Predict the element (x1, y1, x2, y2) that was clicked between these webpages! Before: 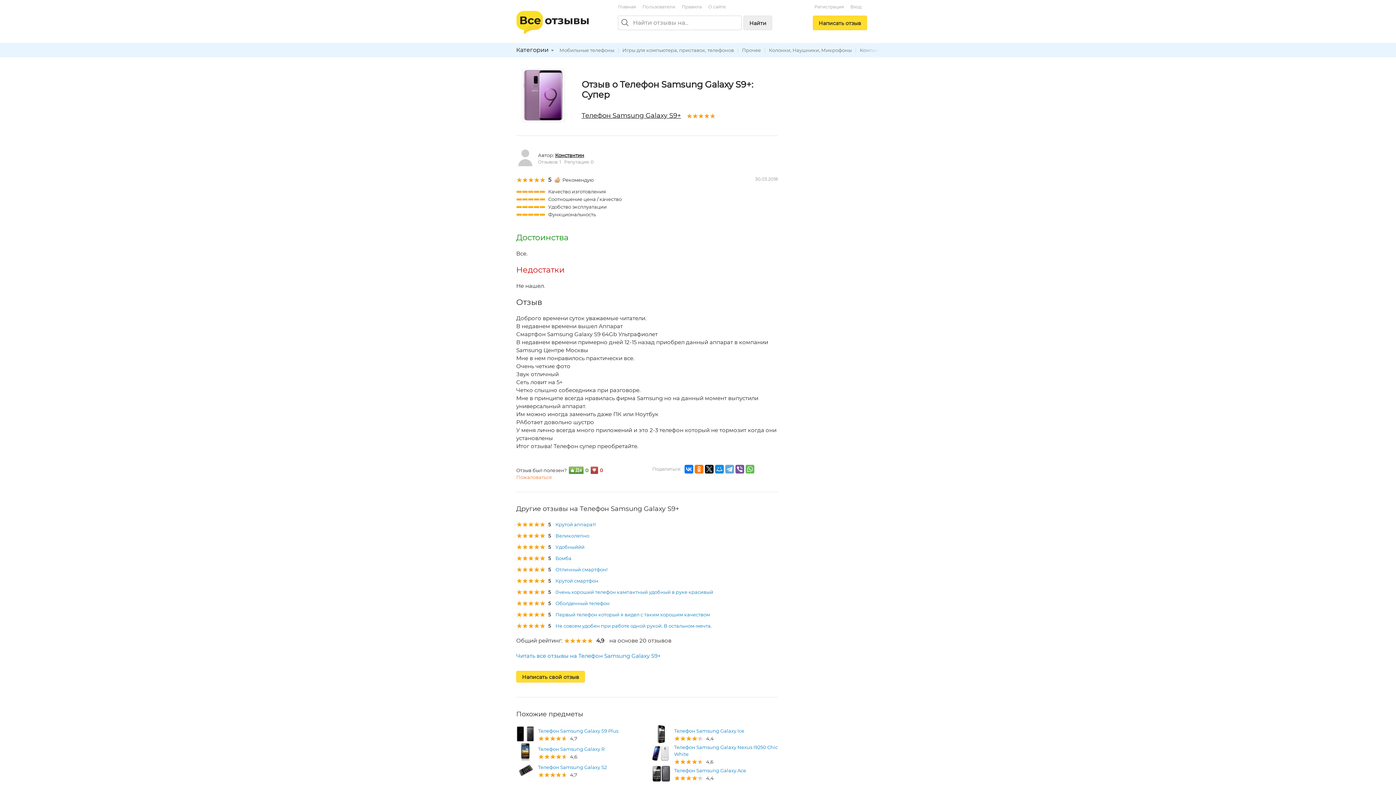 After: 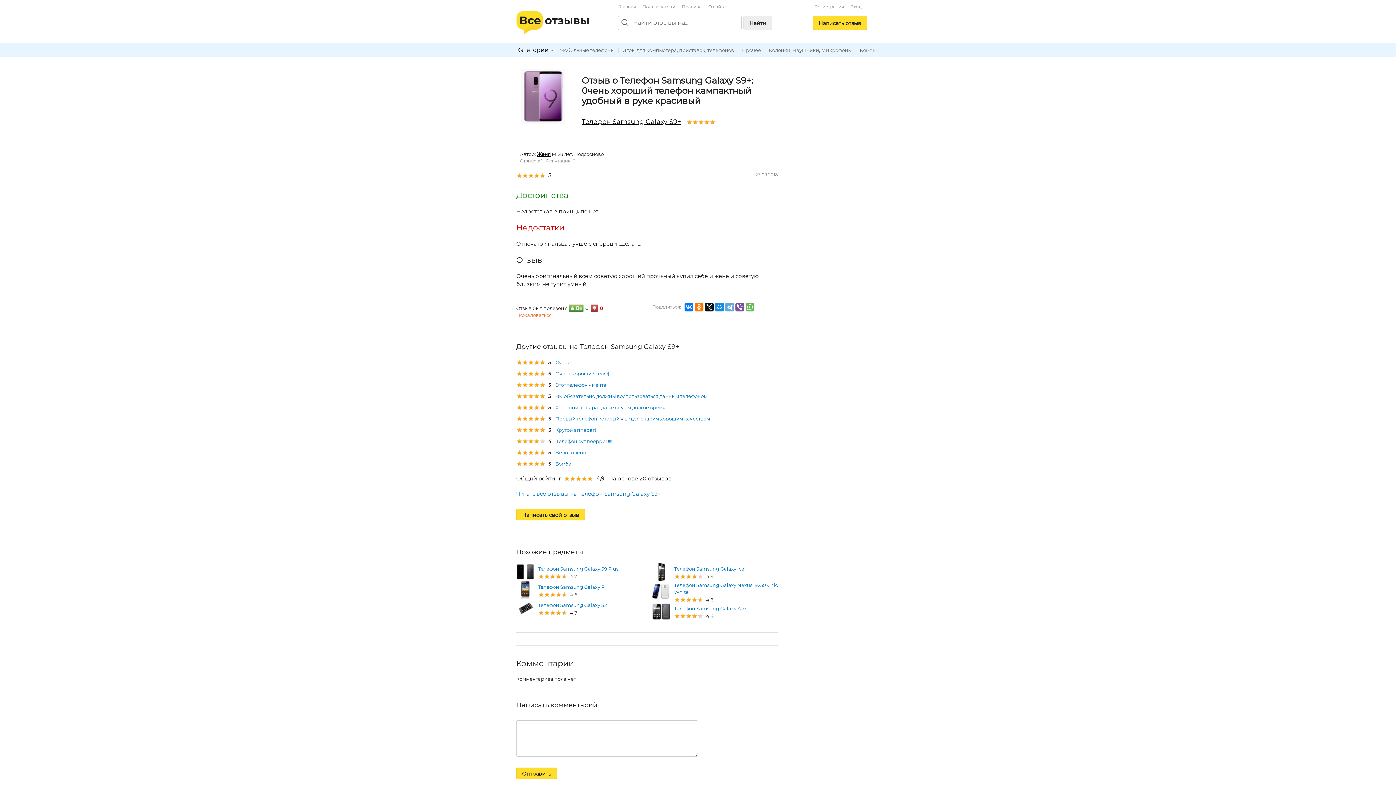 Action: bbox: (555, 589, 713, 595) label: 0чень хороший телефон кампактный удобный в руке красивый